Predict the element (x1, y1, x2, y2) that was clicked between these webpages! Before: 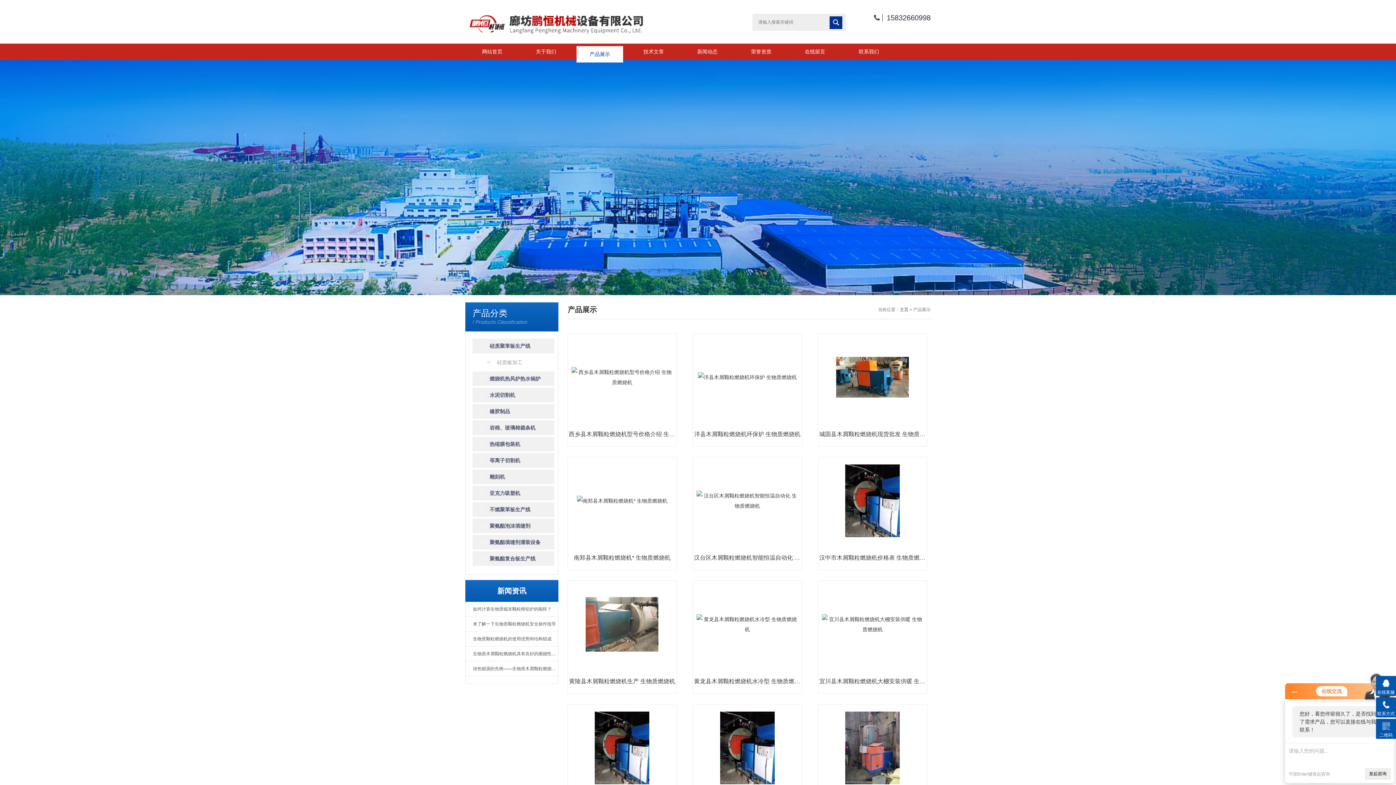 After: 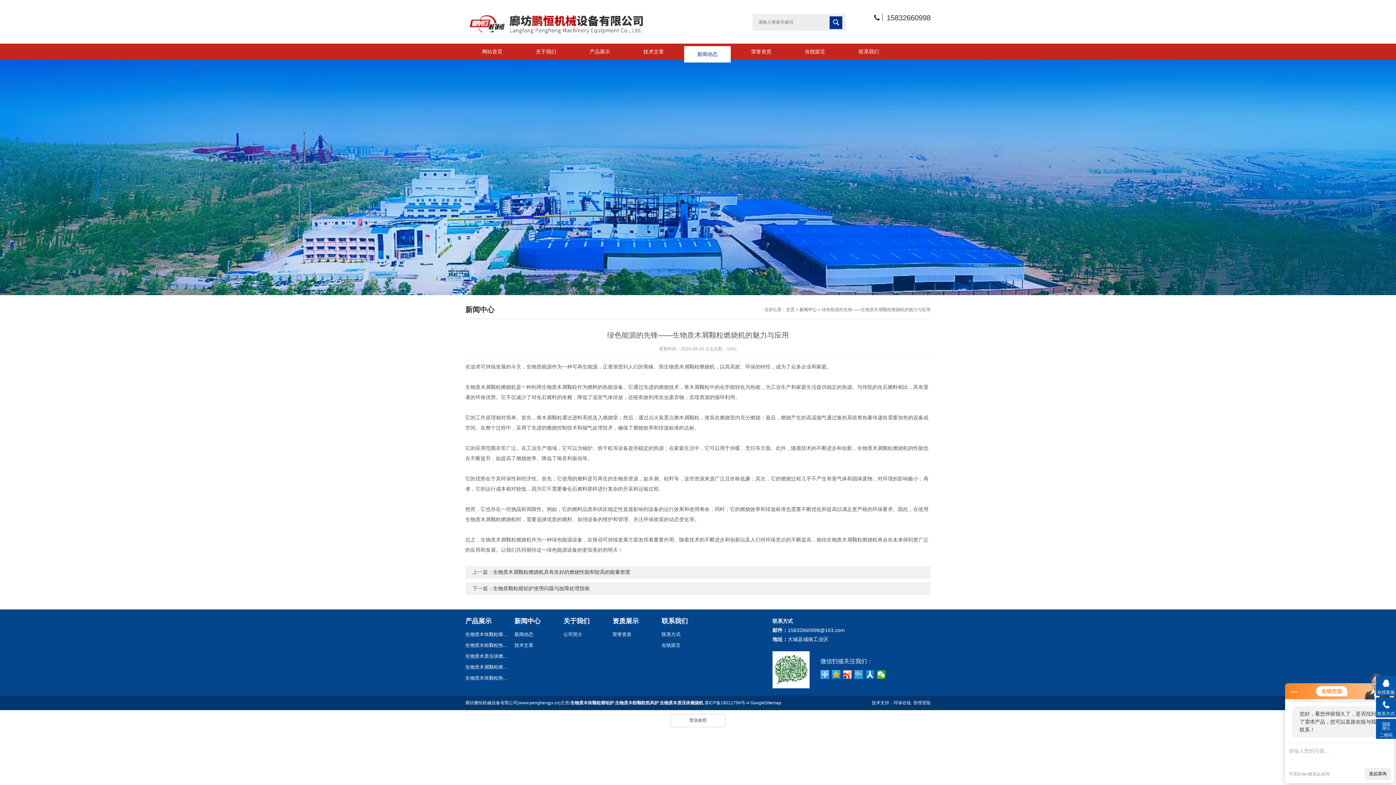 Action: label: 绿色能源的先锋——生物质木屑颗粒燃烧机的魅力与应用 bbox: (465, 661, 558, 676)